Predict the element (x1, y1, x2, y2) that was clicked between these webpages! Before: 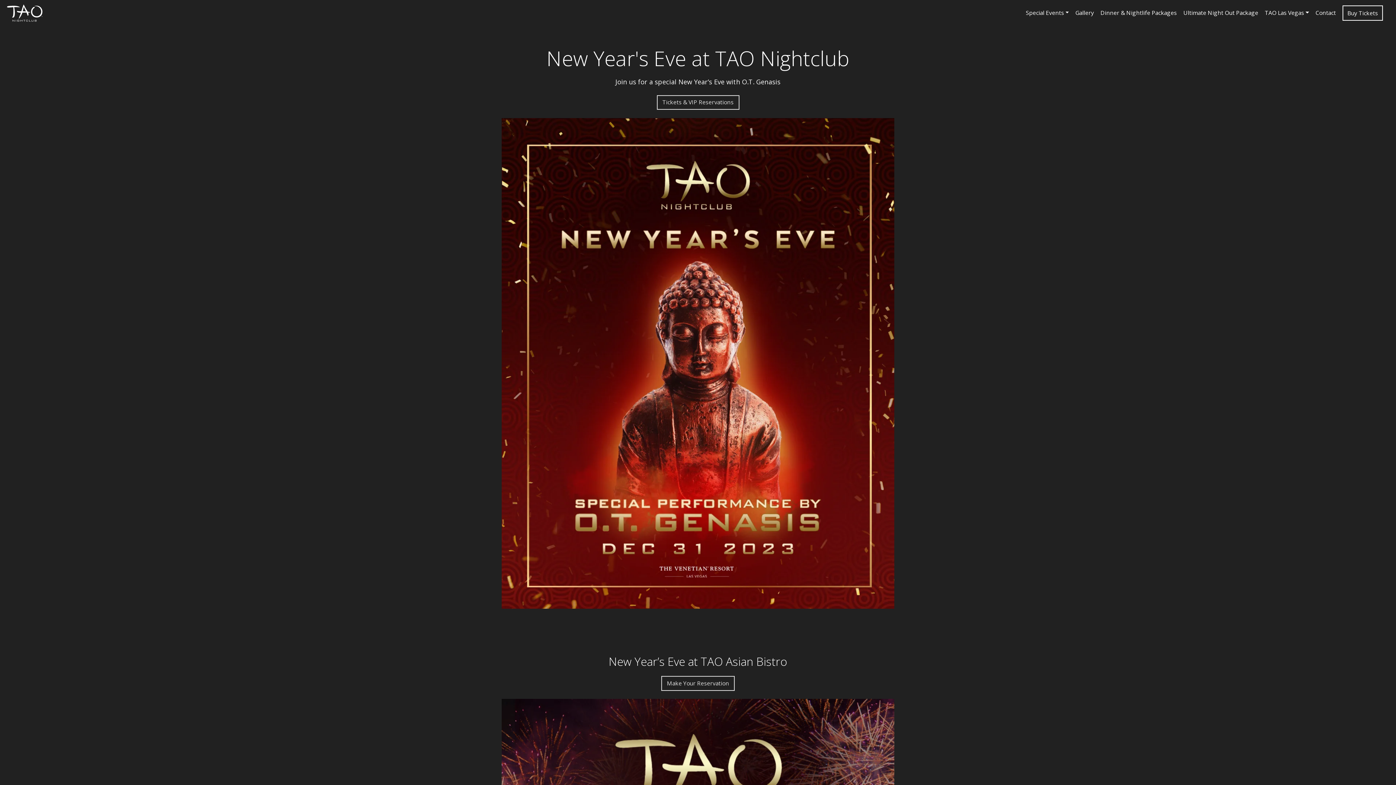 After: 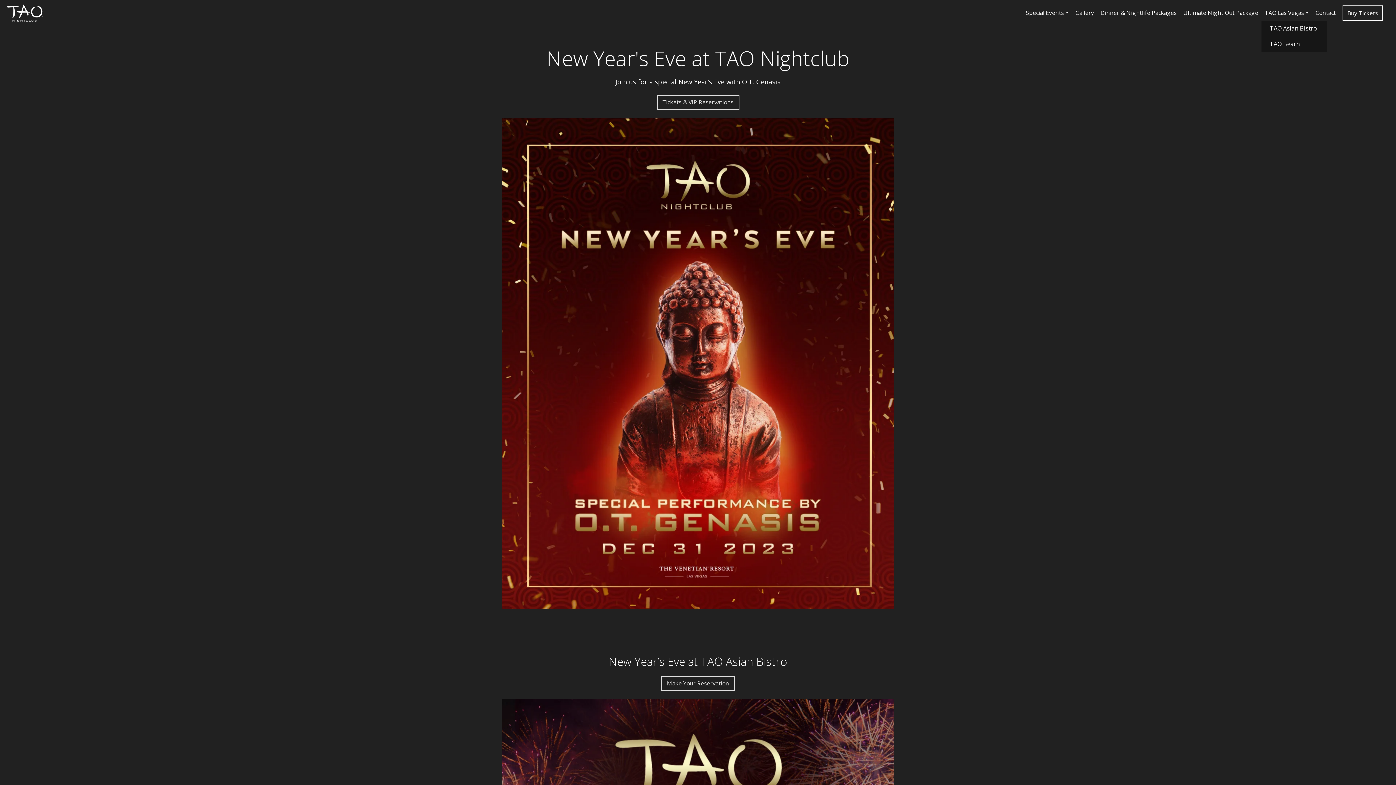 Action: bbox: (1261, 5, 1312, 19) label: TAO Las Vegas